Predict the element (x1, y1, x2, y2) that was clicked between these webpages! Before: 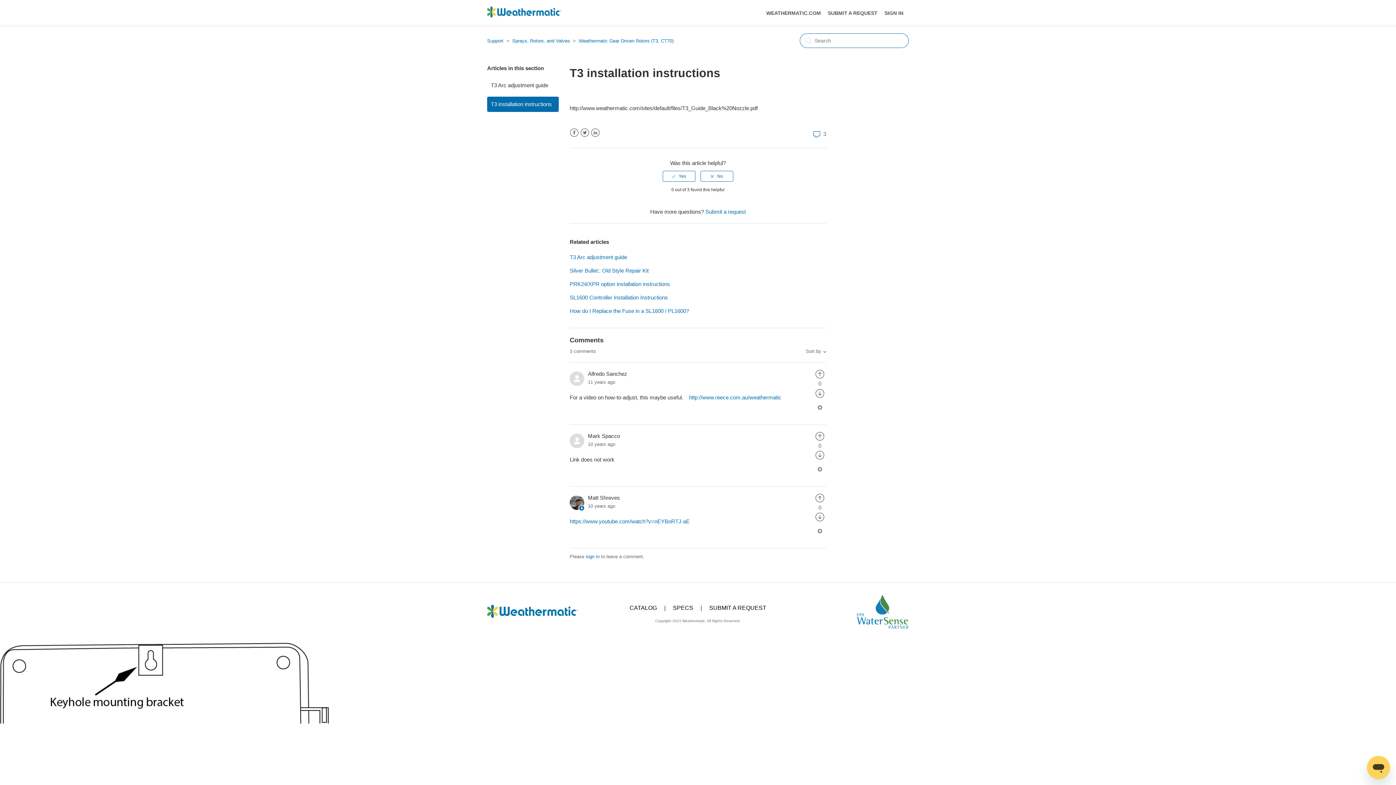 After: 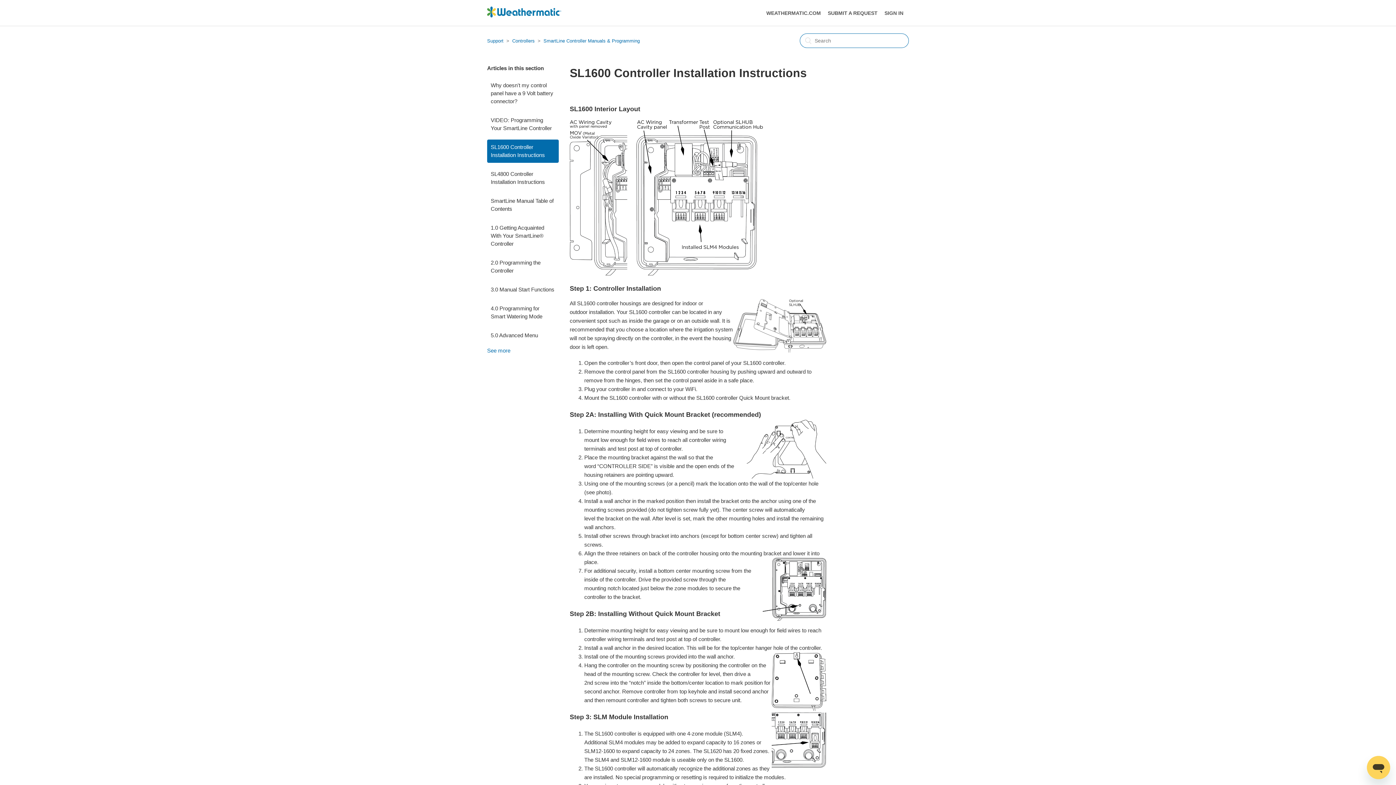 Action: label: SL1600 Controller Installation Instructions bbox: (569, 294, 668, 300)